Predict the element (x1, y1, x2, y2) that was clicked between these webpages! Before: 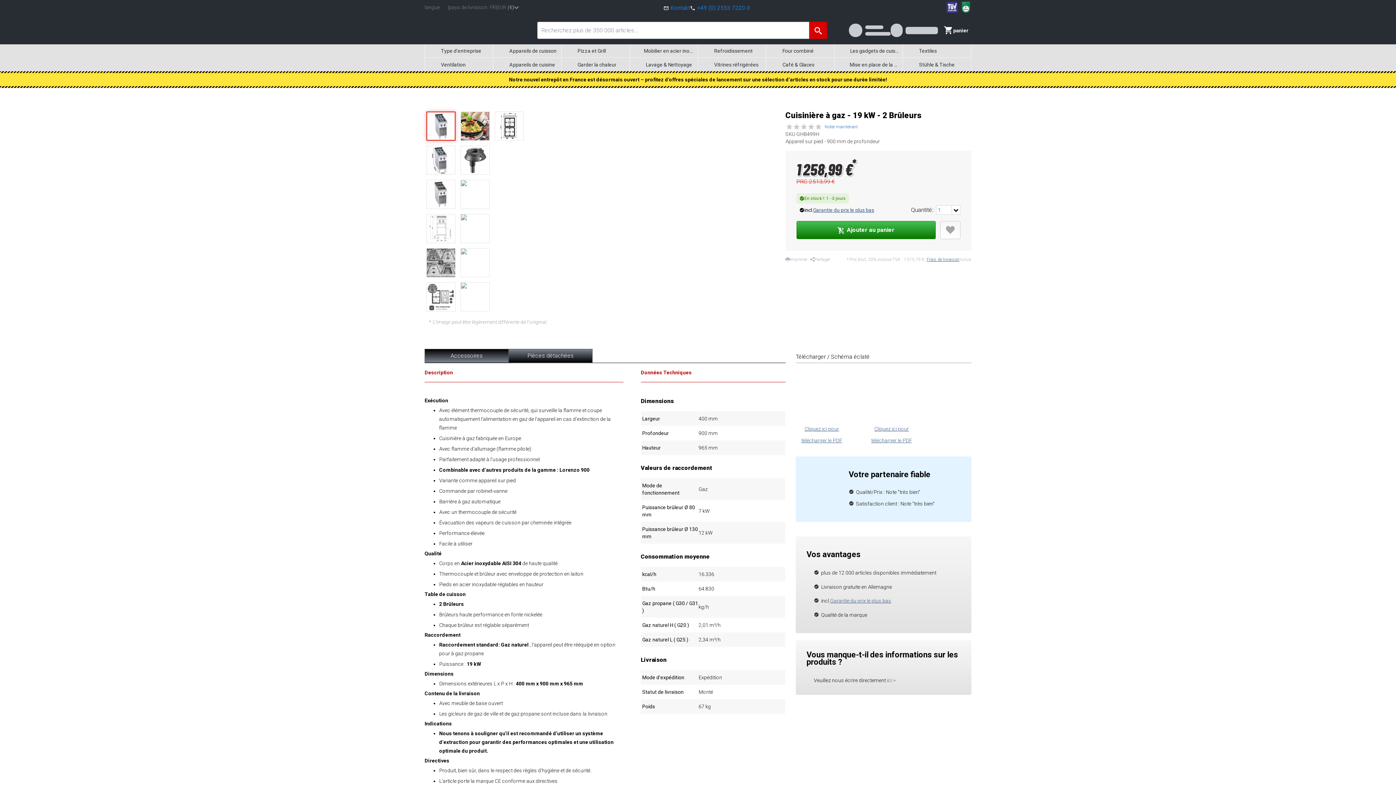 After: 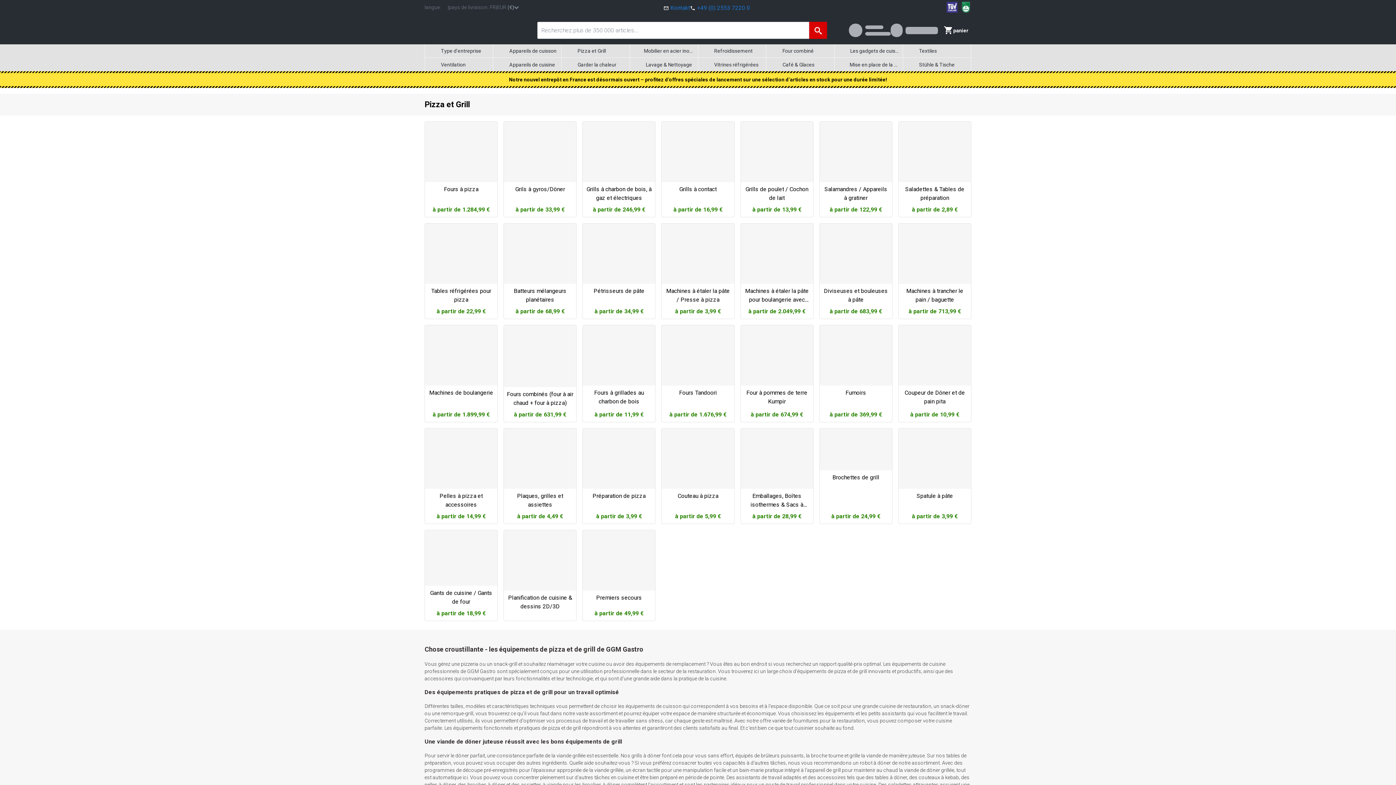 Action: label: Pizza et Grill bbox: (561, 44, 629, 57)